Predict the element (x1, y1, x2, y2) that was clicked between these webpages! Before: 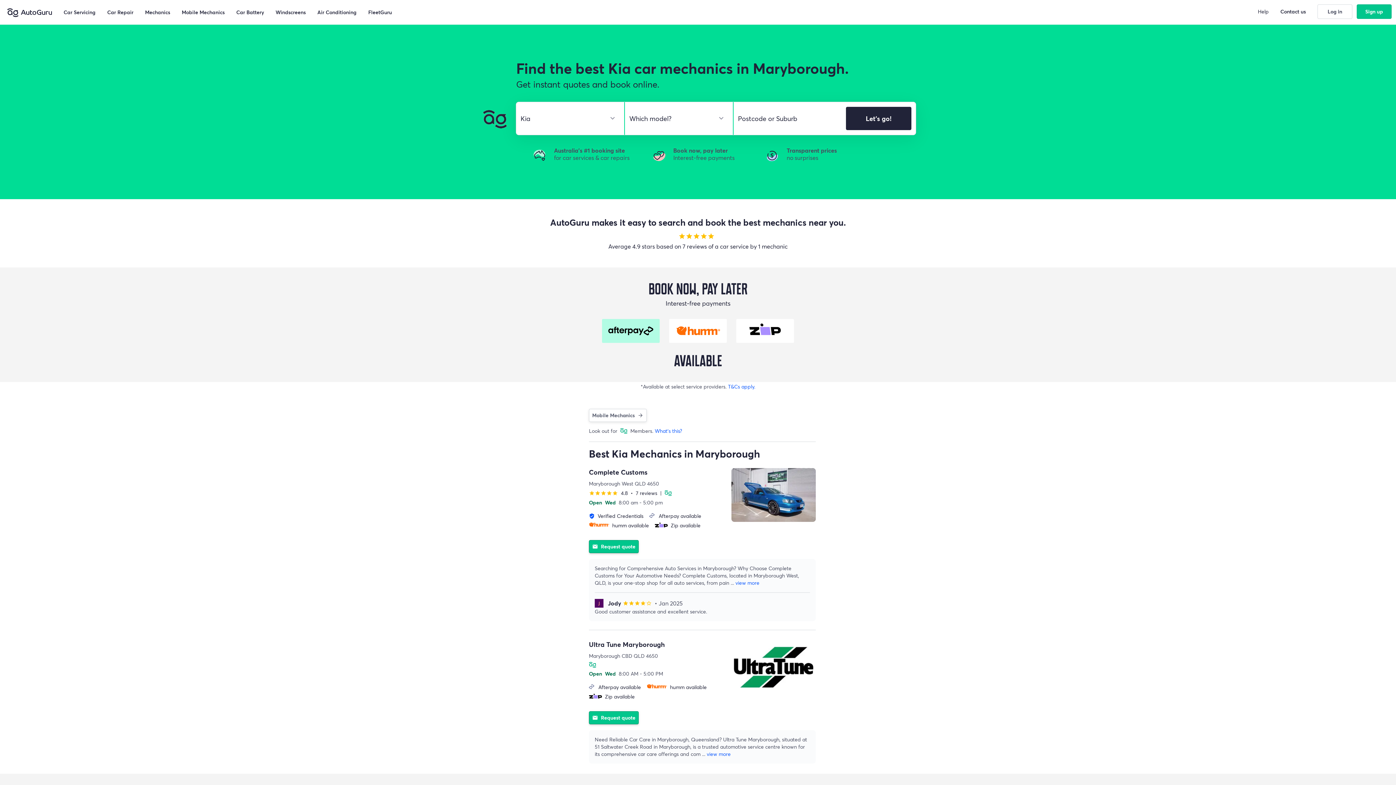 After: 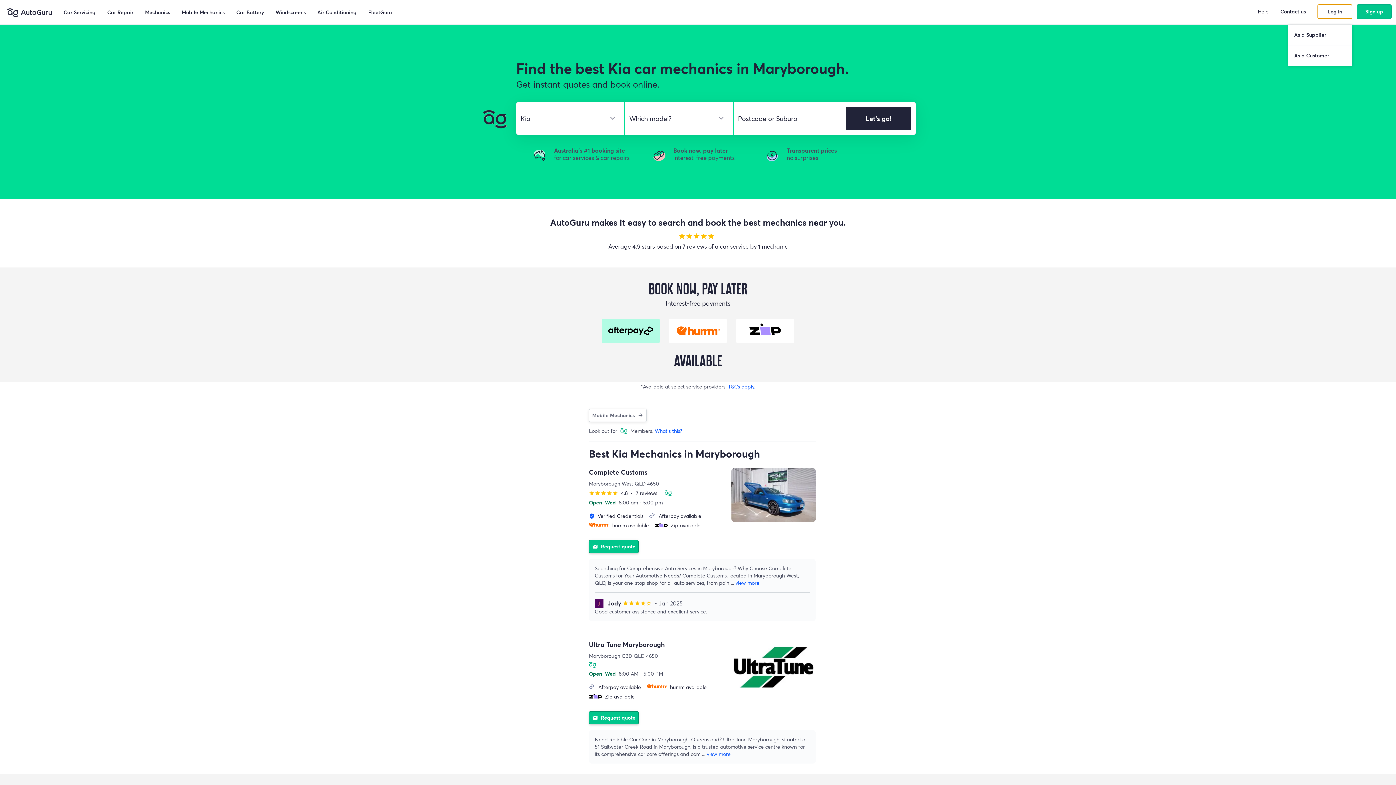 Action: bbox: (1317, 4, 1352, 18) label: Log in